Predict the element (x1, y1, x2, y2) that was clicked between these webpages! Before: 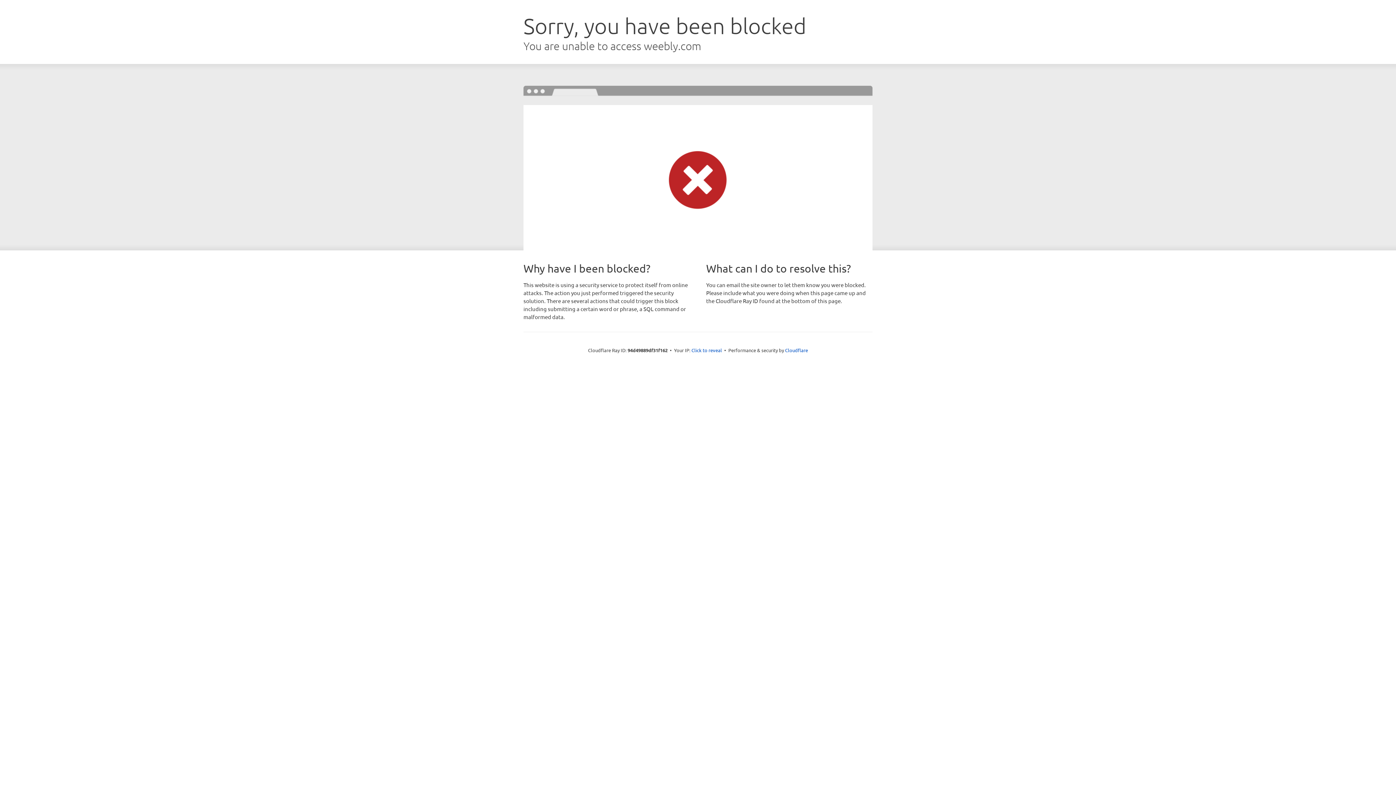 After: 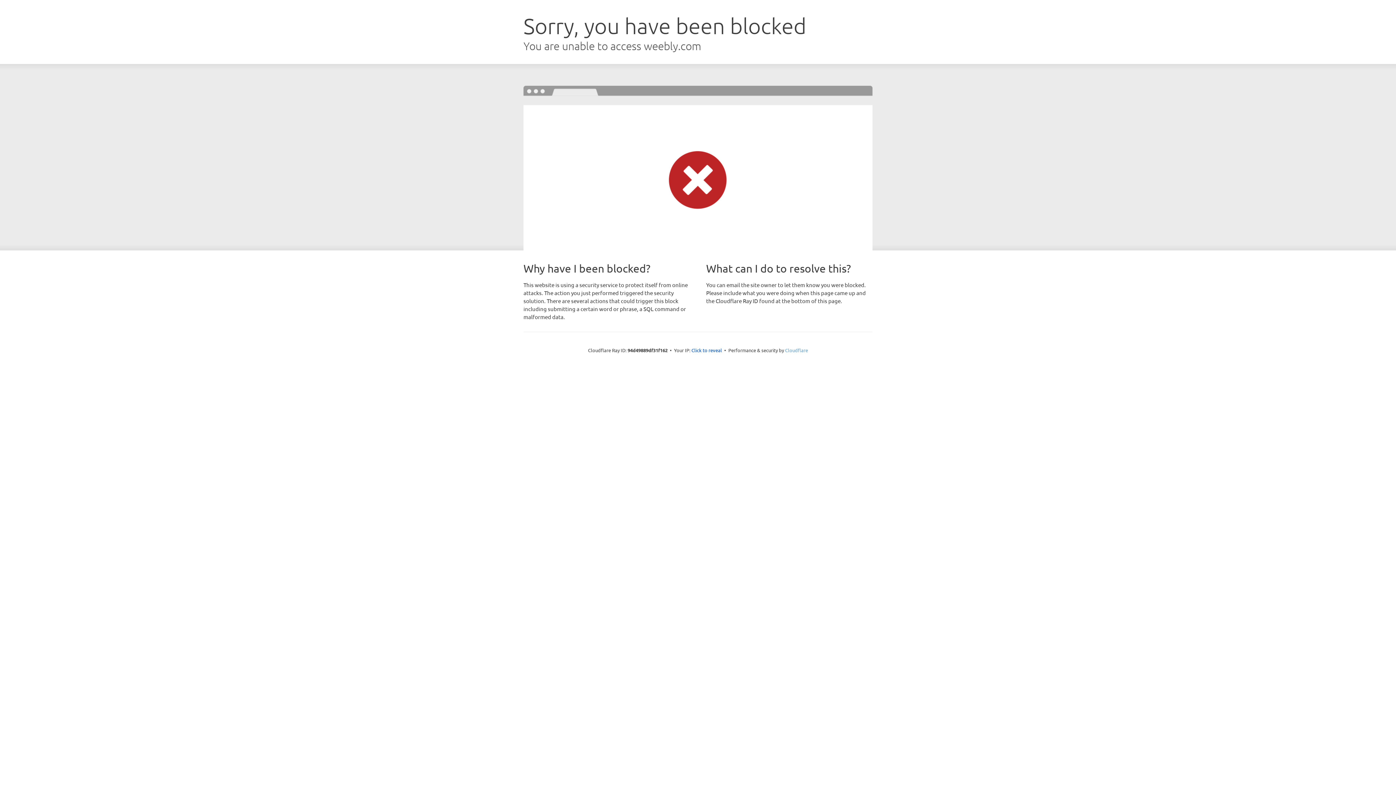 Action: label: Cloudflare bbox: (785, 347, 808, 353)